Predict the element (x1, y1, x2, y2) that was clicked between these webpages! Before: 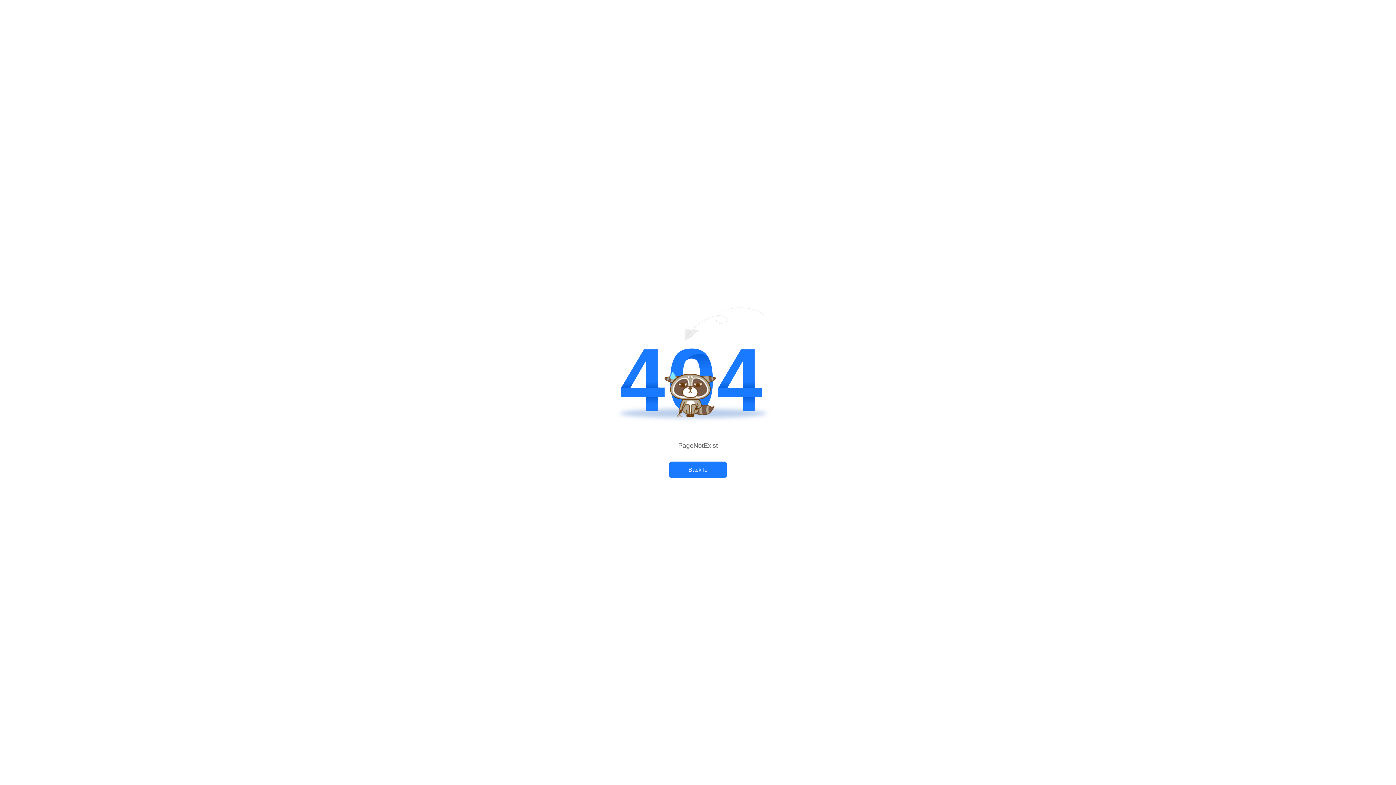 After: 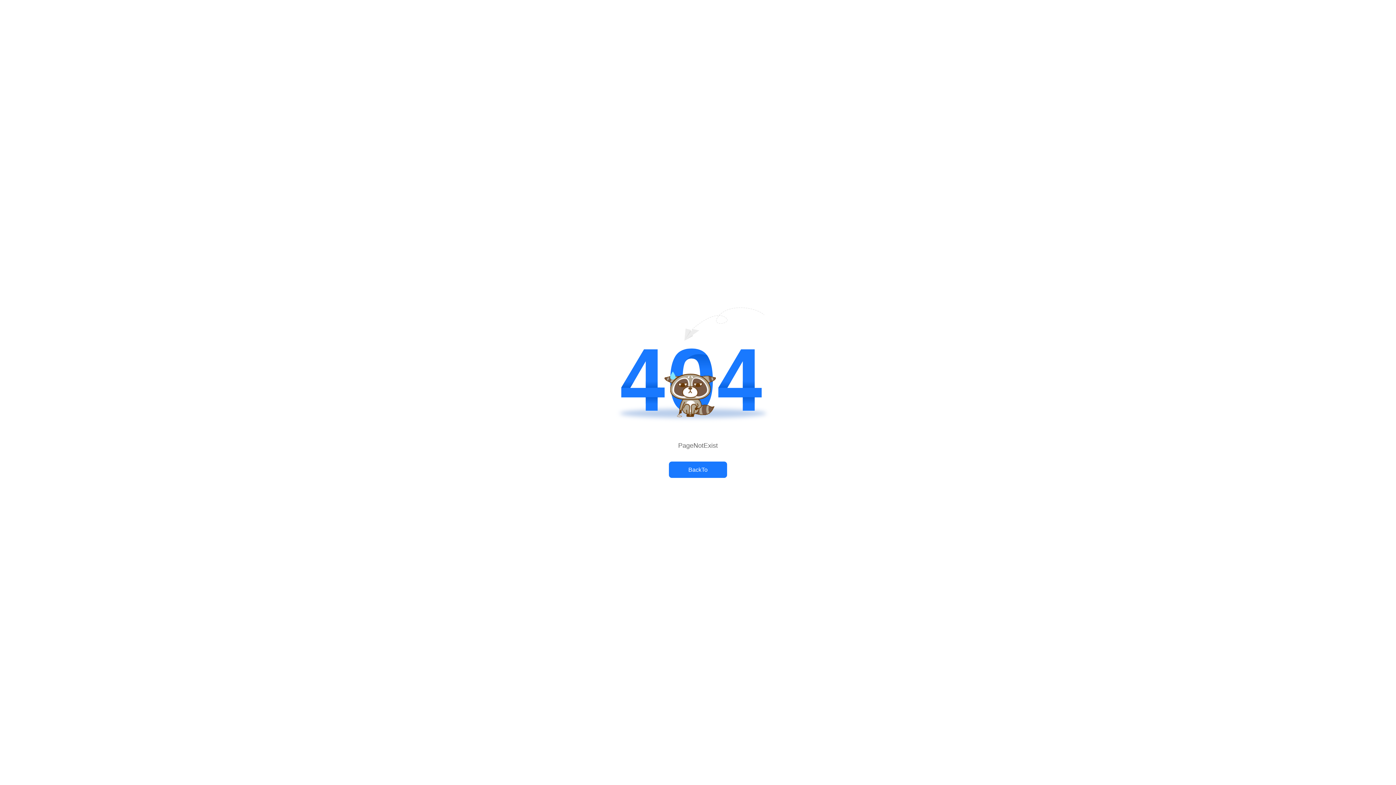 Action: bbox: (669, 461, 727, 478) label: BackTo